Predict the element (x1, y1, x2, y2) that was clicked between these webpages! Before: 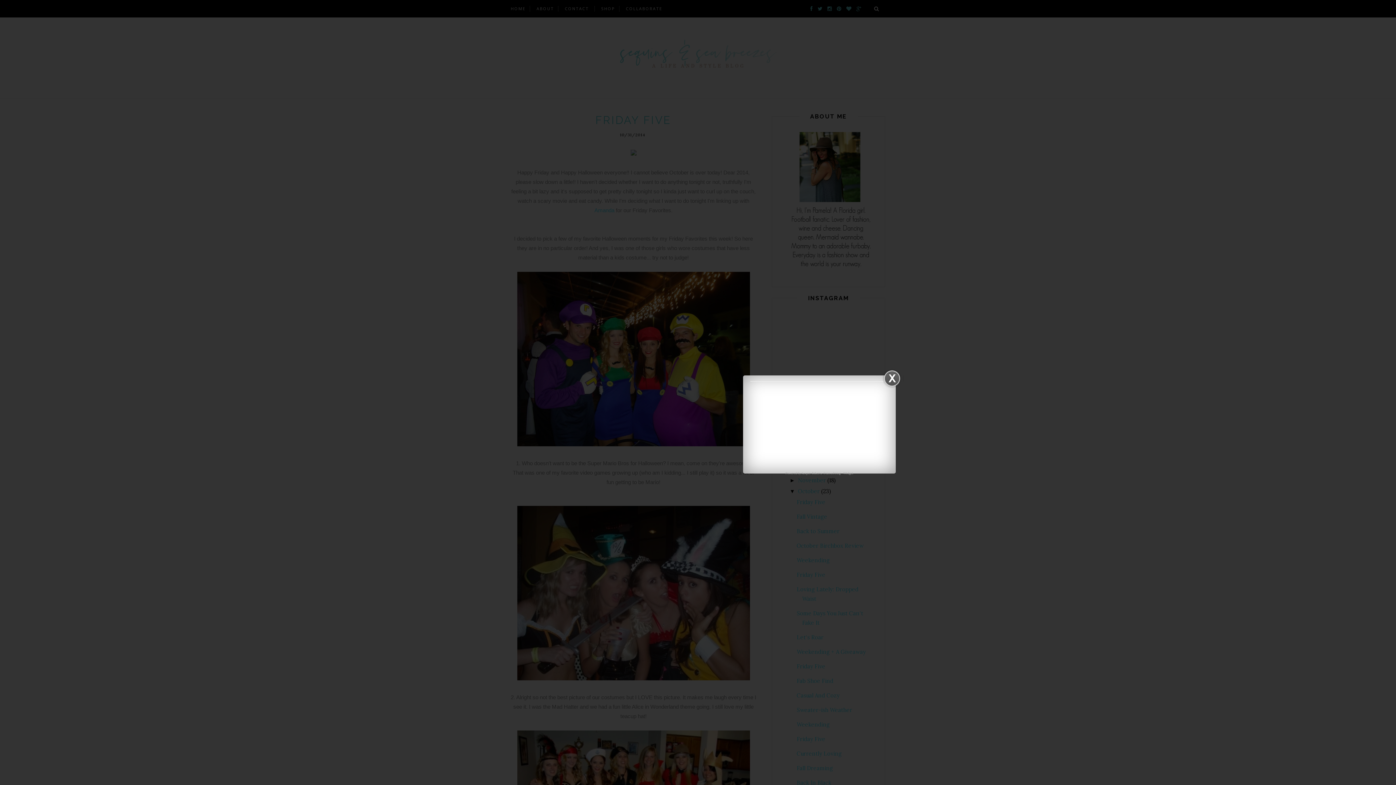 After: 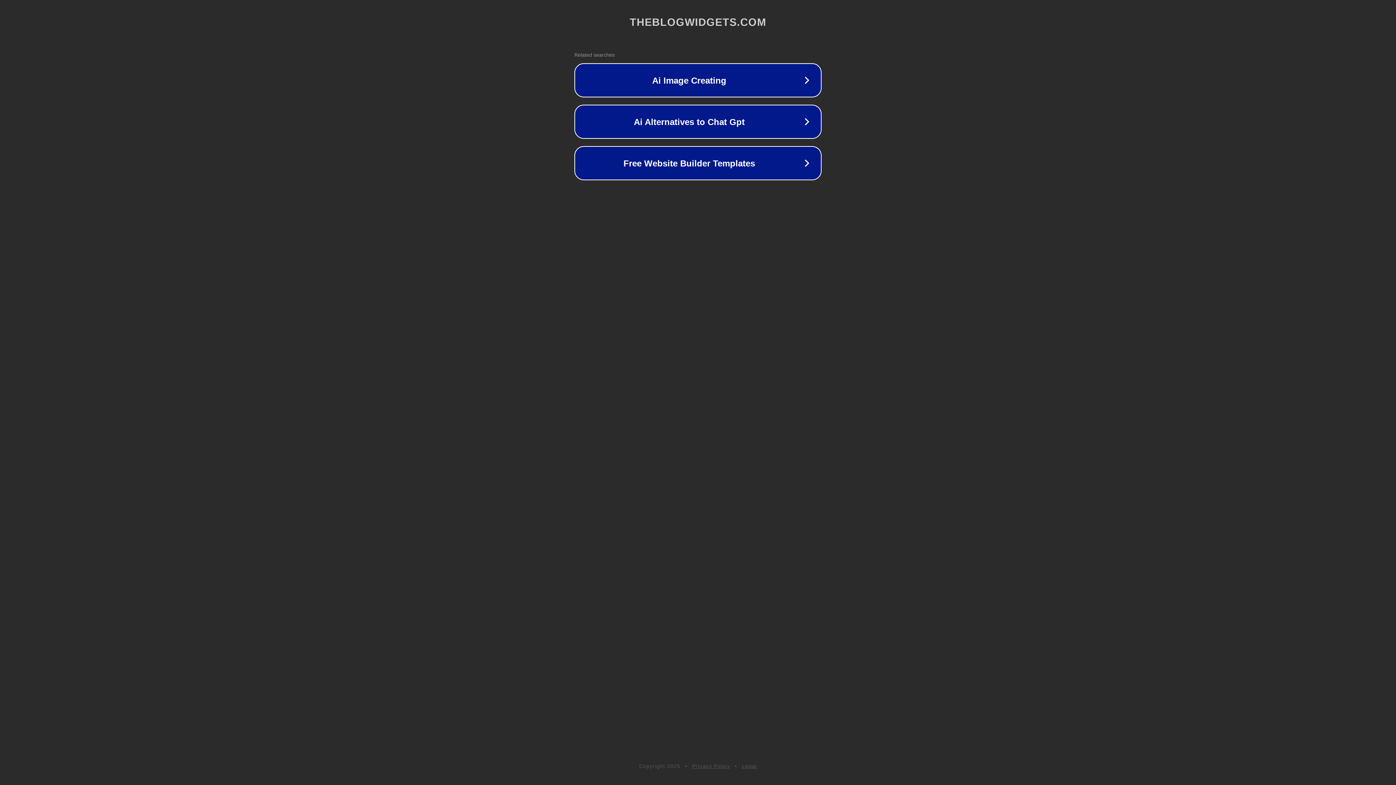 Action: bbox: (843, 471, 853, 475) label: Widget